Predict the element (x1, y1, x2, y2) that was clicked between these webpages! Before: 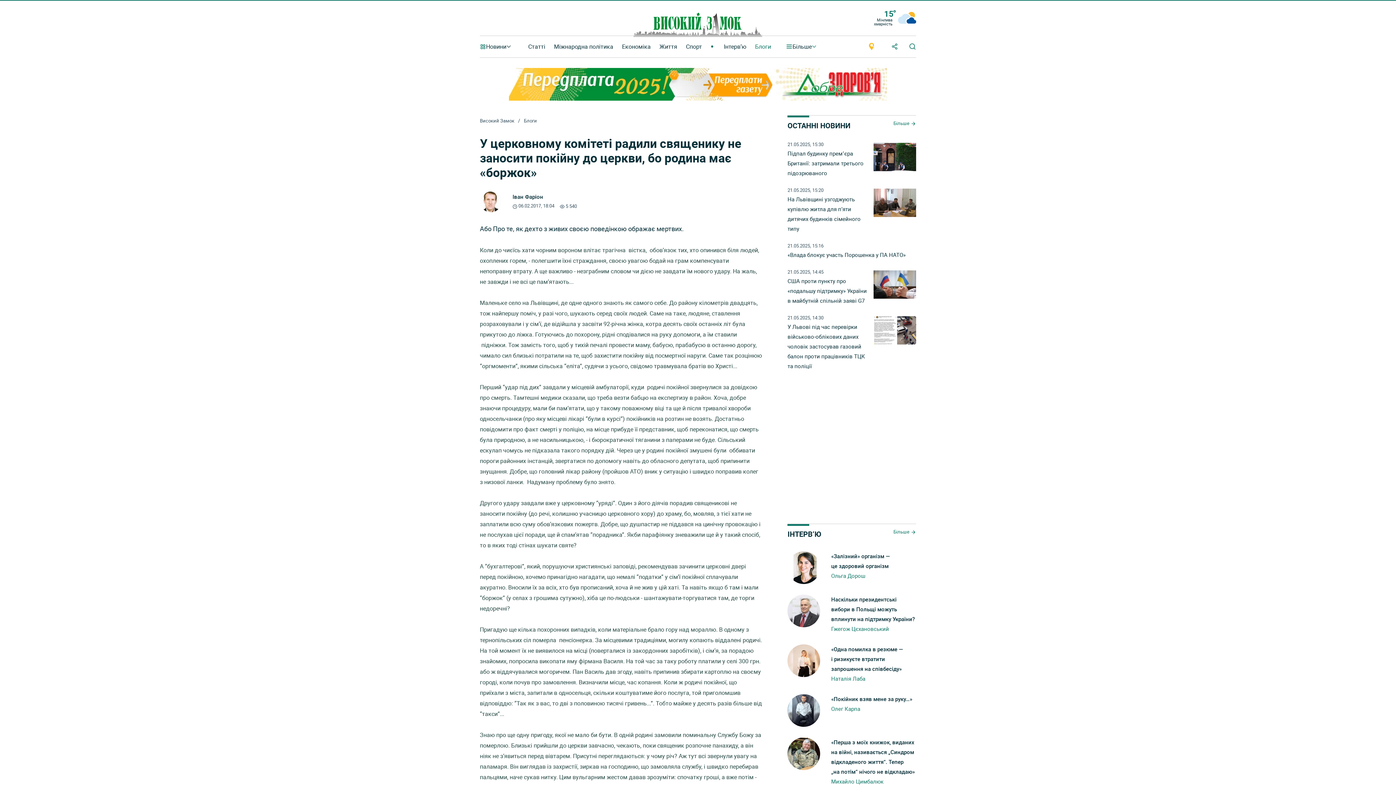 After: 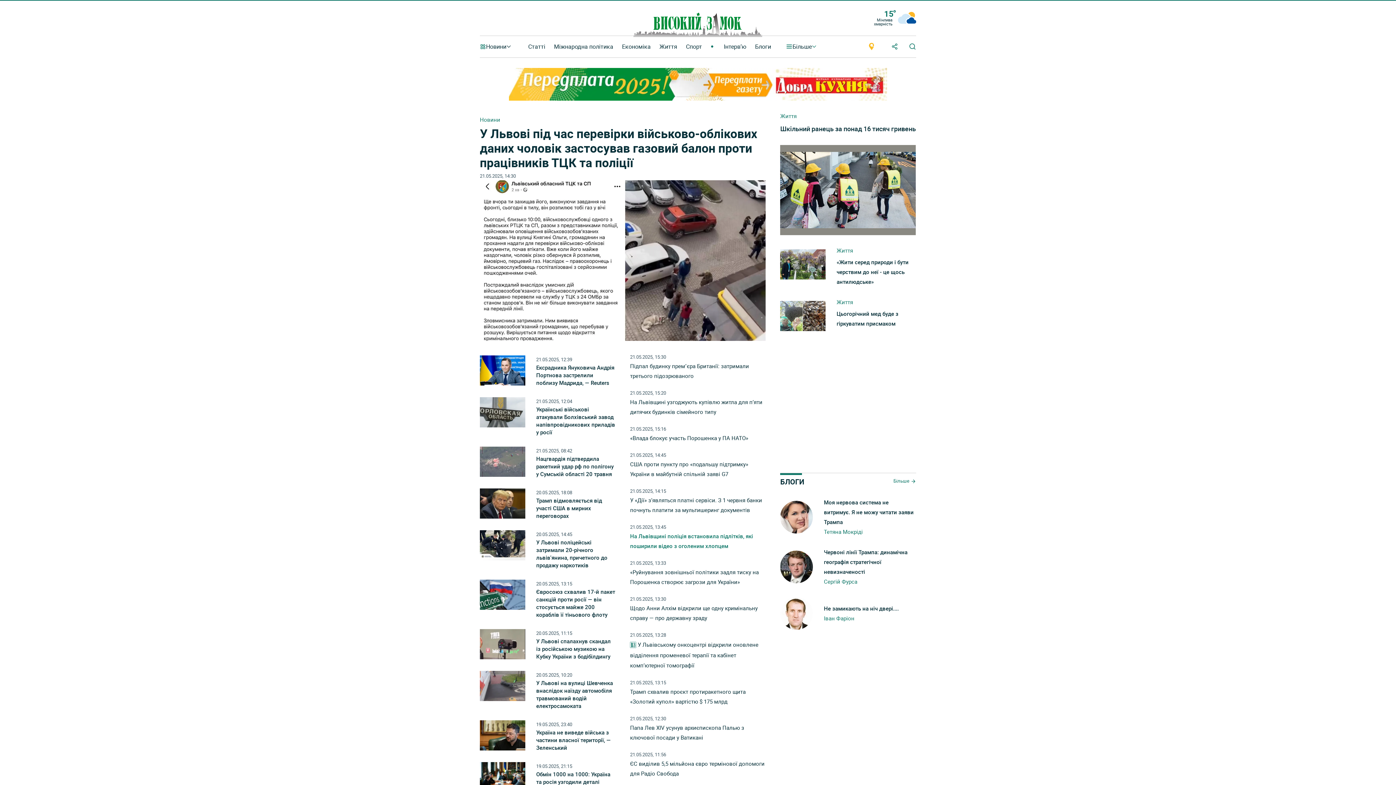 Action: bbox: (633, 12, 762, 37) label: Високий Замок